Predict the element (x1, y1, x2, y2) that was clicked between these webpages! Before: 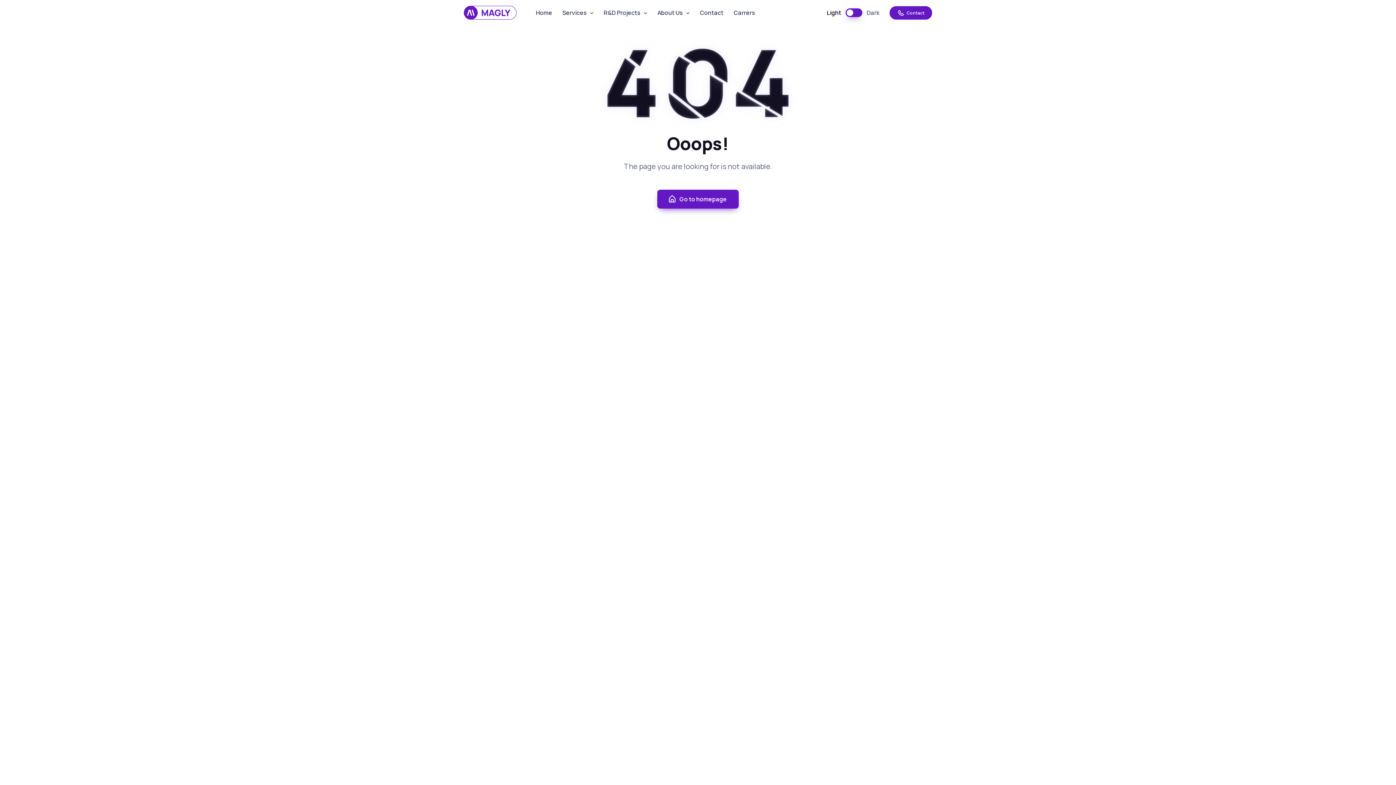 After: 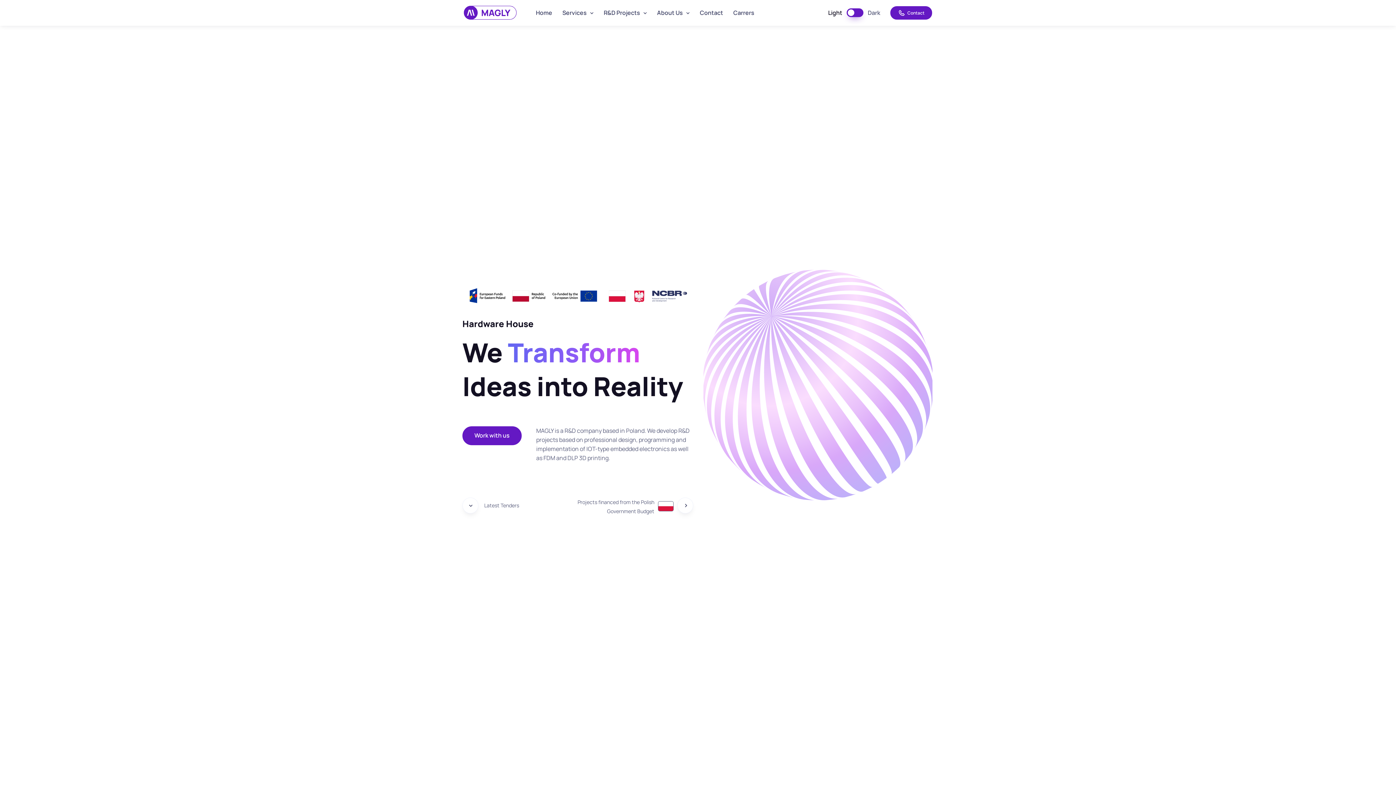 Action: bbox: (464, 2, 525, 22)